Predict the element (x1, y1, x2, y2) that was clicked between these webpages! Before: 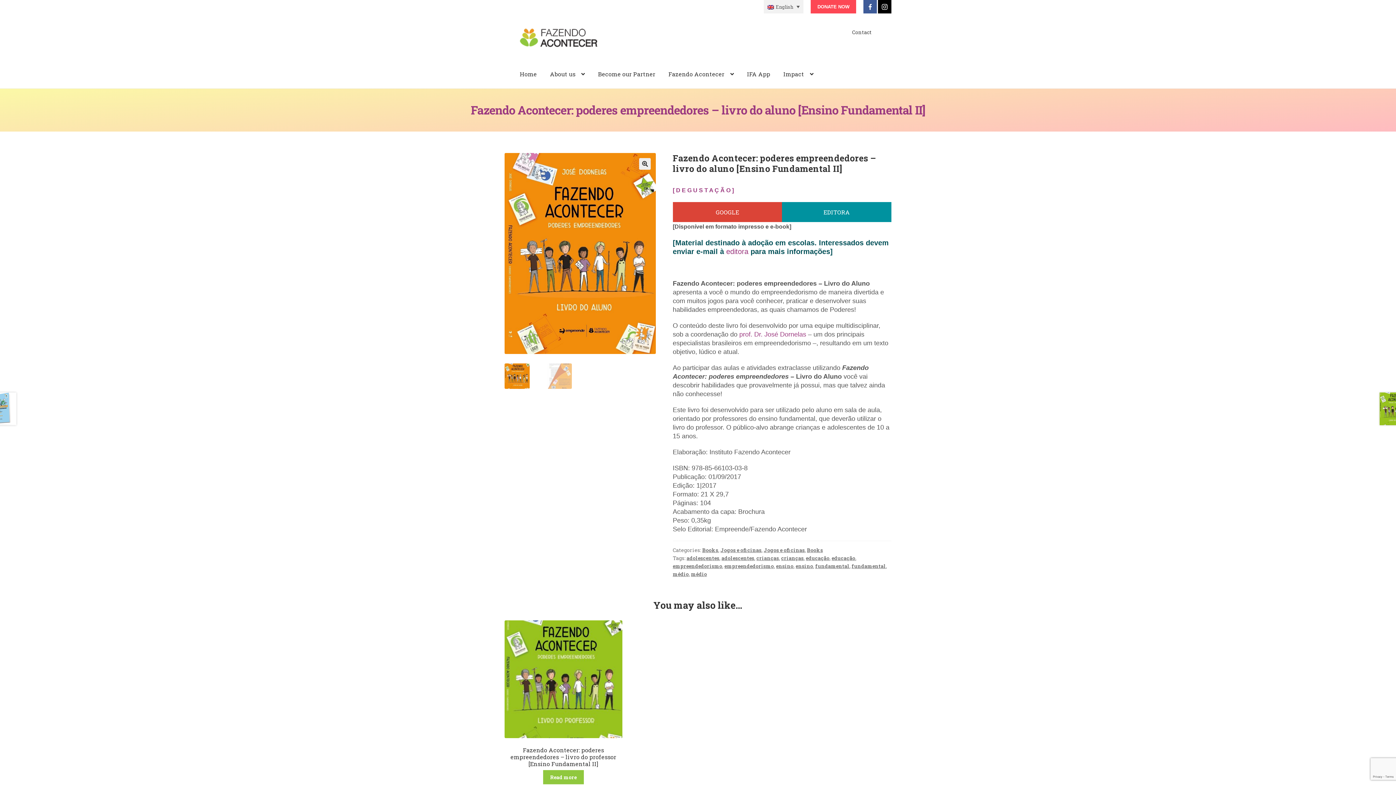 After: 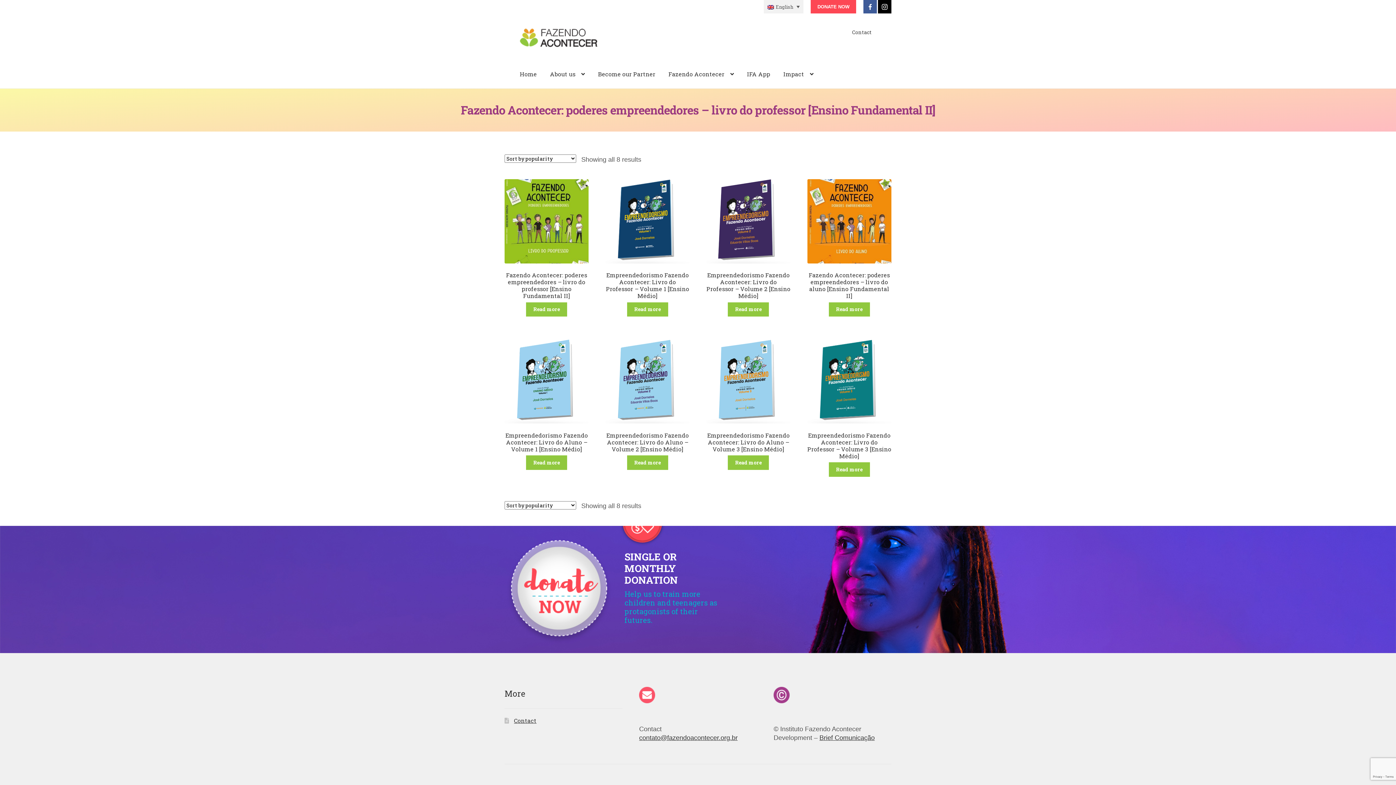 Action: label: médio bbox: (672, 570, 688, 577)